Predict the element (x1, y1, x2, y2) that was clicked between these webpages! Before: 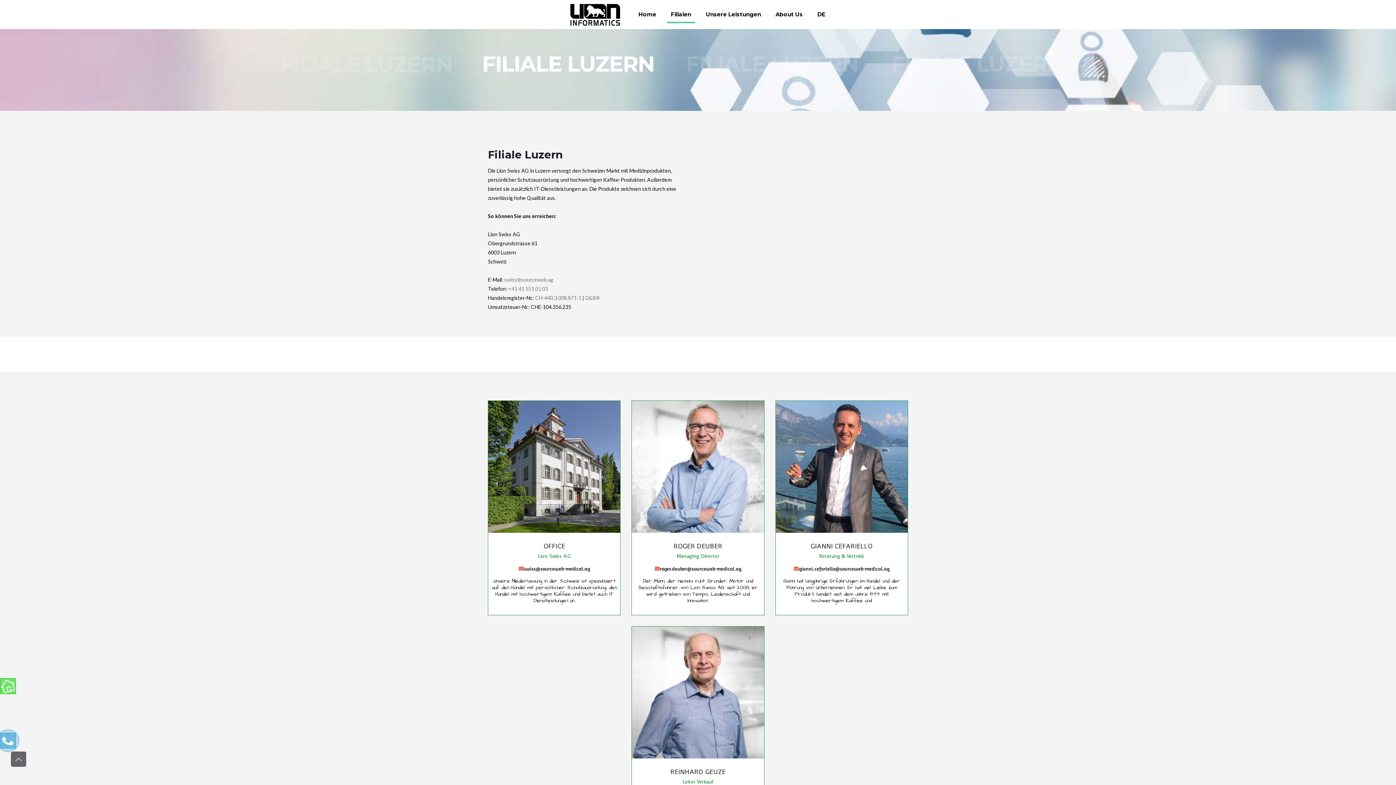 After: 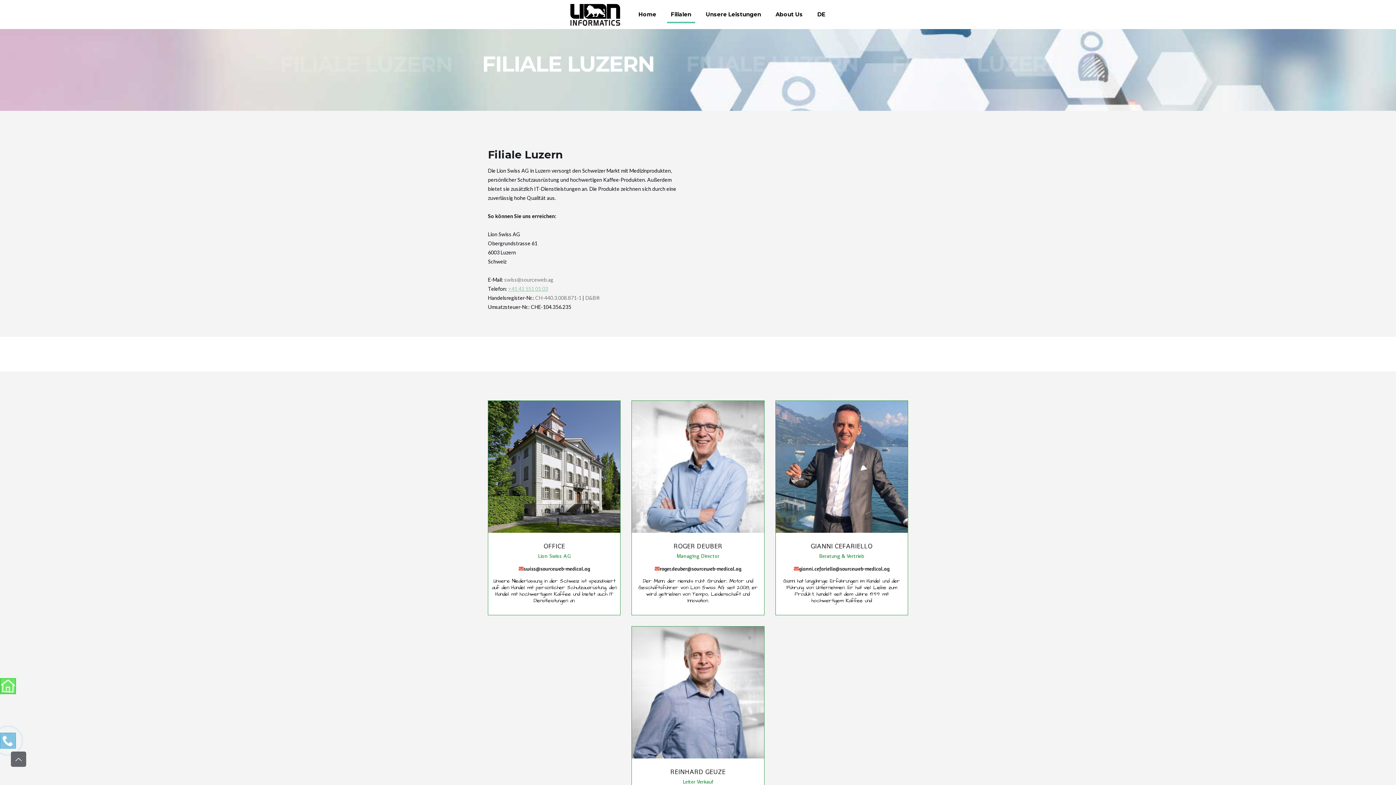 Action: label: +41 41 551 01 03 bbox: (508, 285, 548, 292)